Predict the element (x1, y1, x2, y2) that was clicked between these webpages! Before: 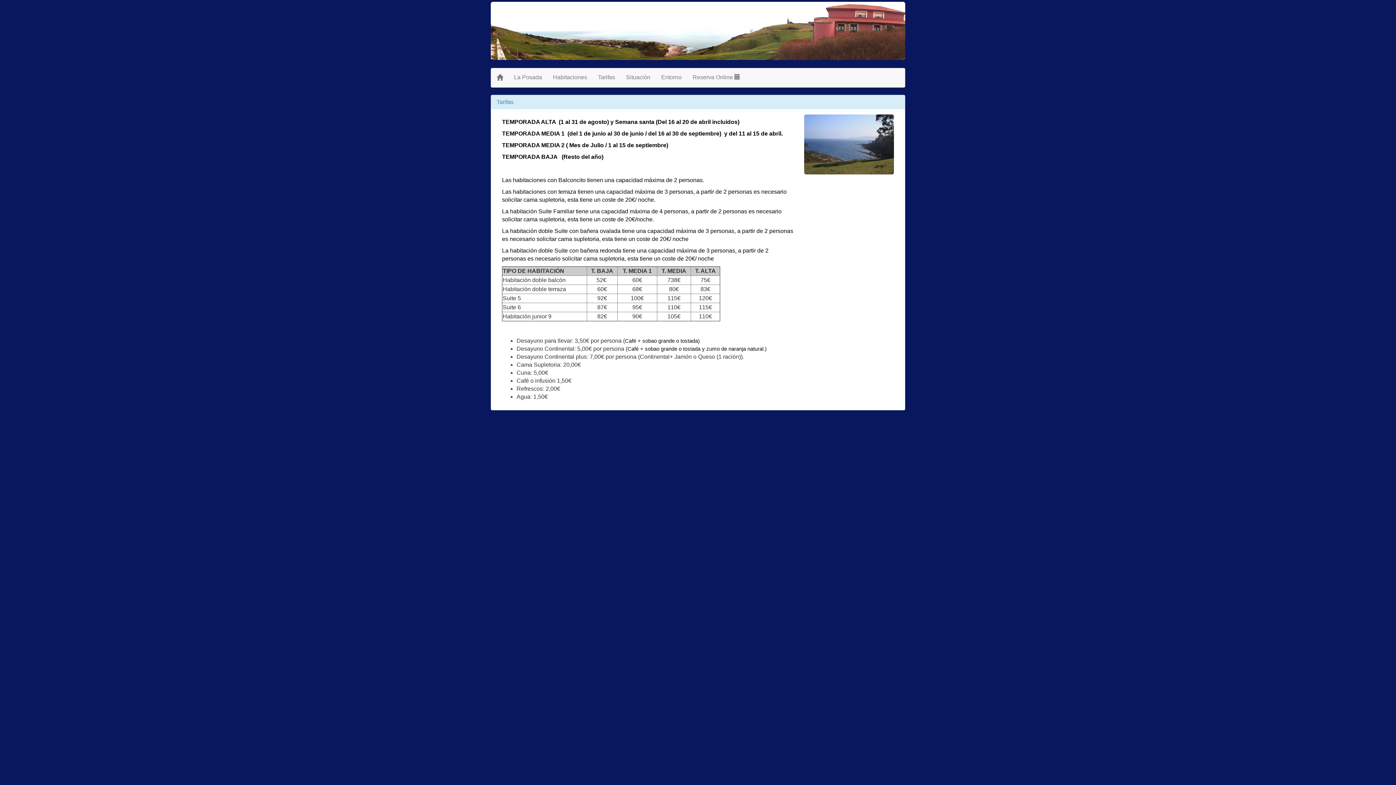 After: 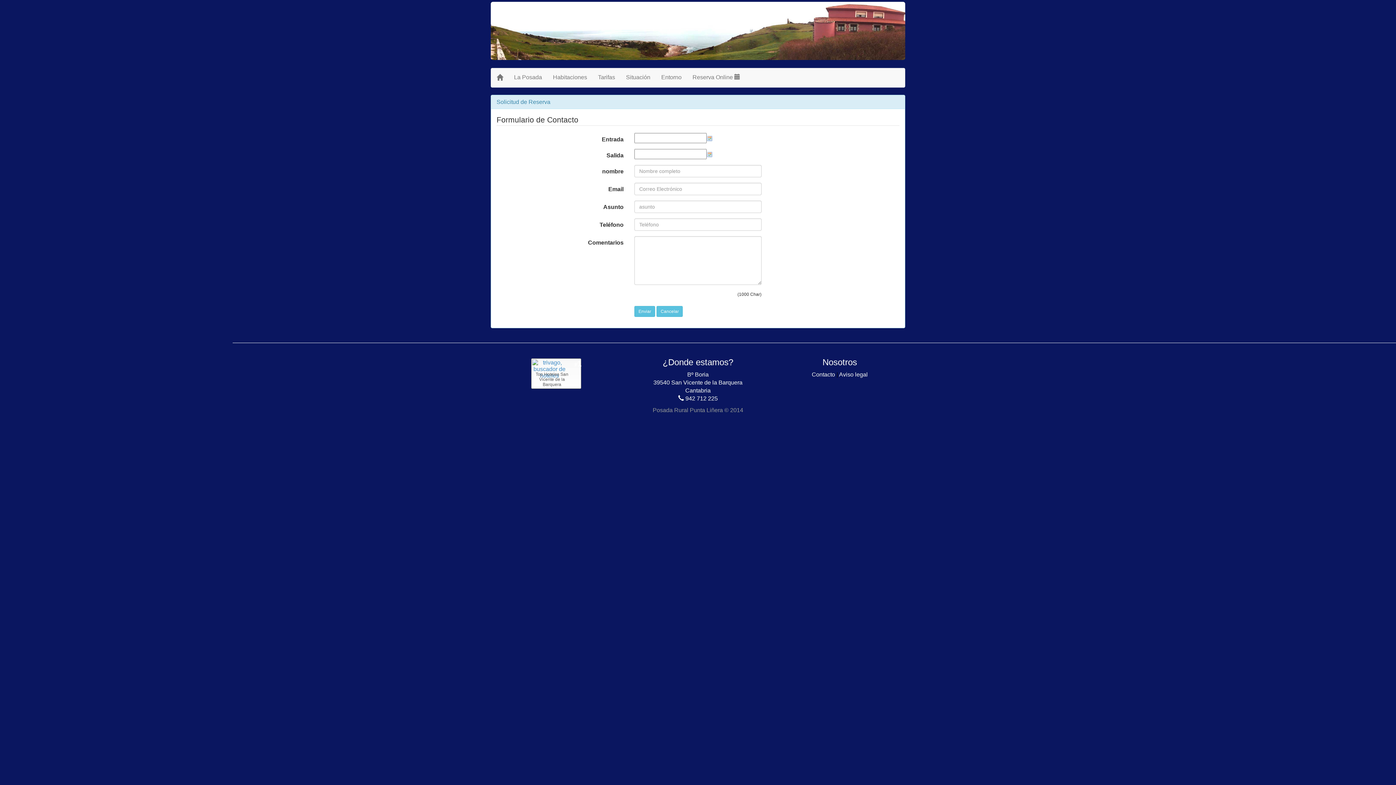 Action: label: Reserva Online  bbox: (687, 68, 745, 86)